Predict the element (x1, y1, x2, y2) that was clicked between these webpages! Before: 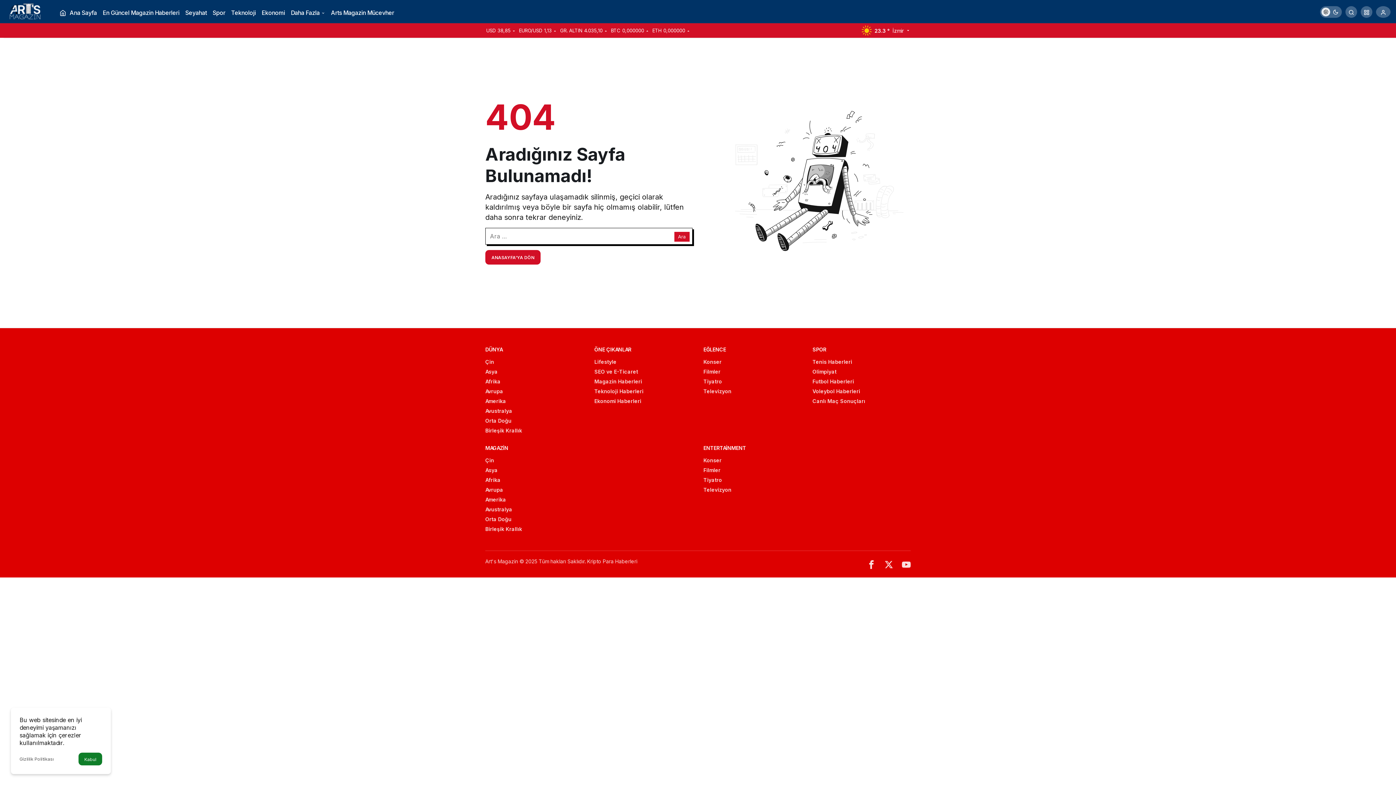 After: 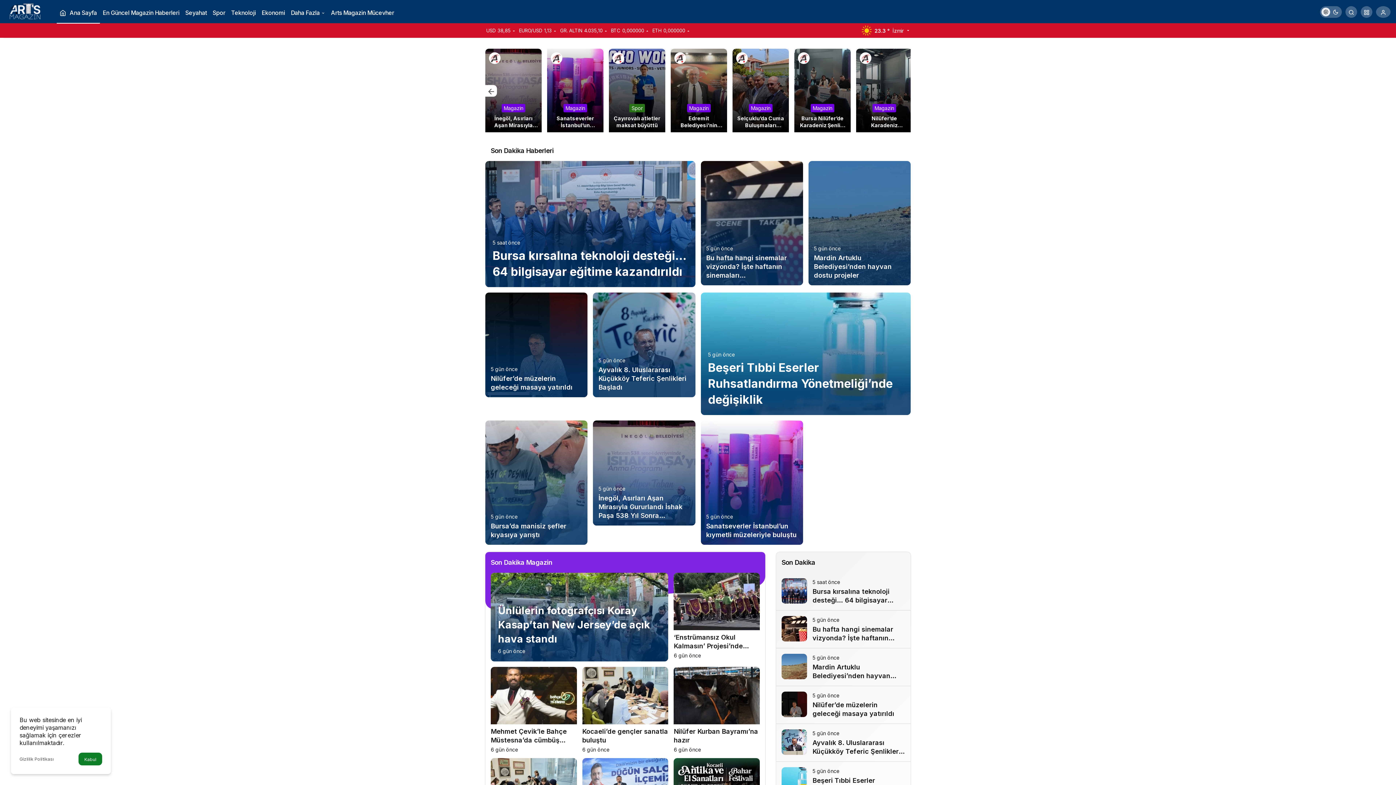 Action: label: Ana Sayfa bbox: (56, 0, 99, 23)